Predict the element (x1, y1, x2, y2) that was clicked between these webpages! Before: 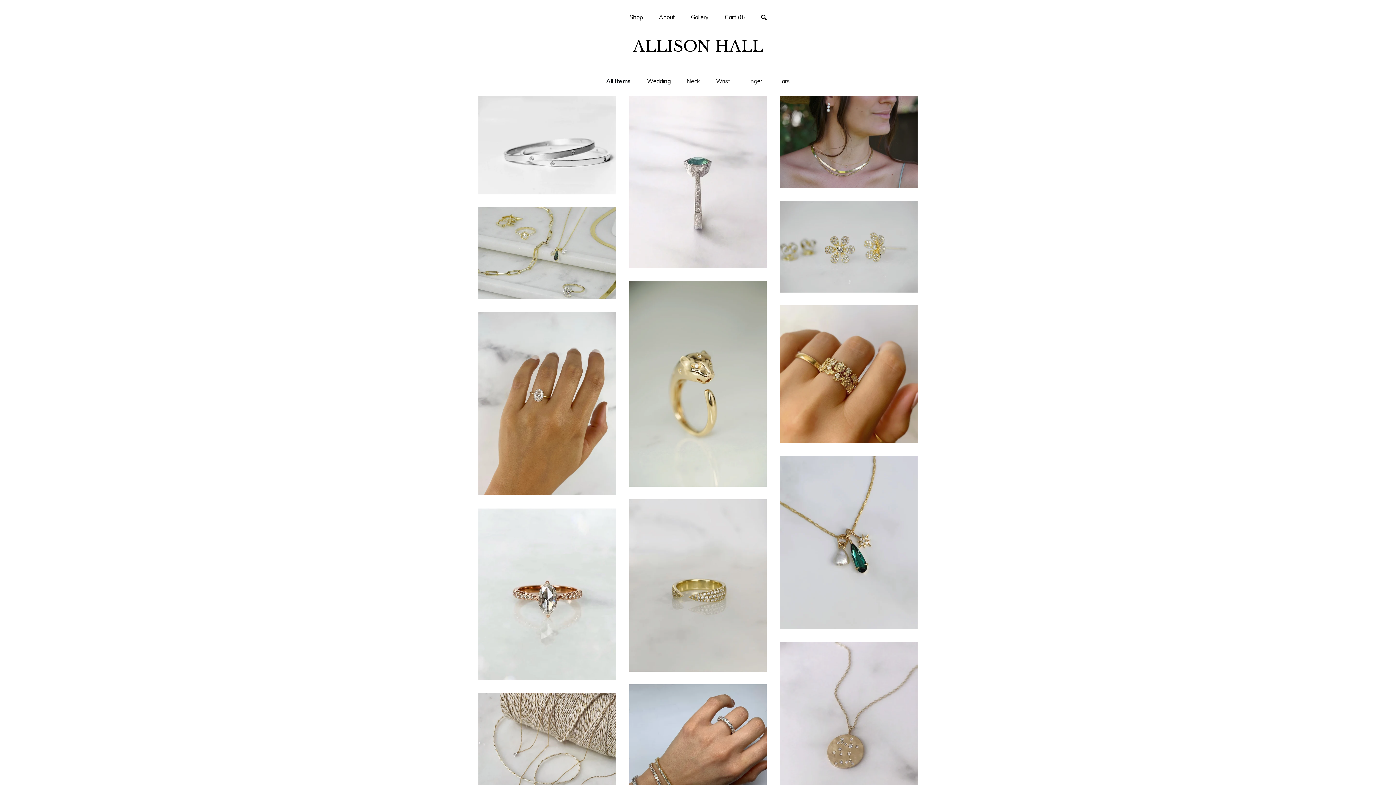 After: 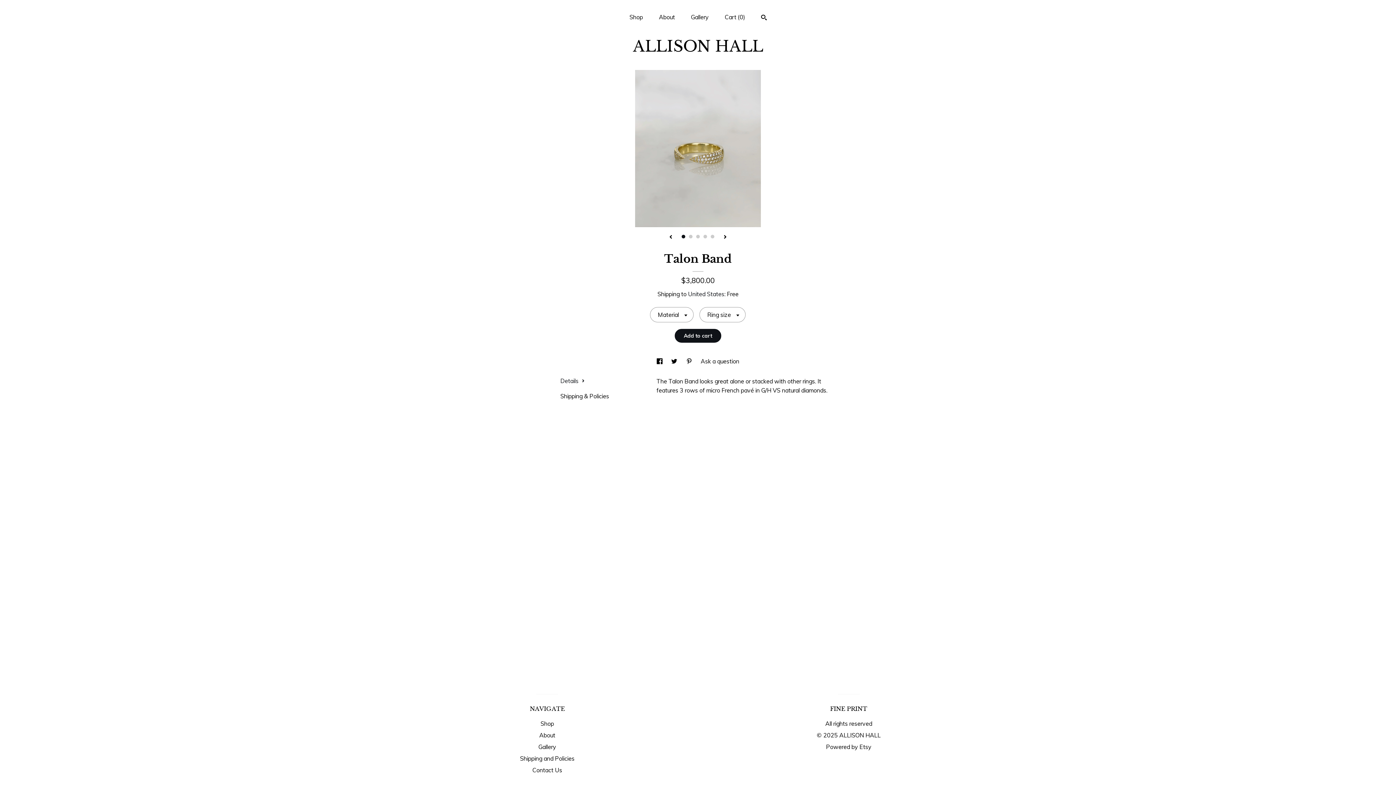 Action: label: Talon Band$3,800.00 bbox: (629, 499, 767, 673)